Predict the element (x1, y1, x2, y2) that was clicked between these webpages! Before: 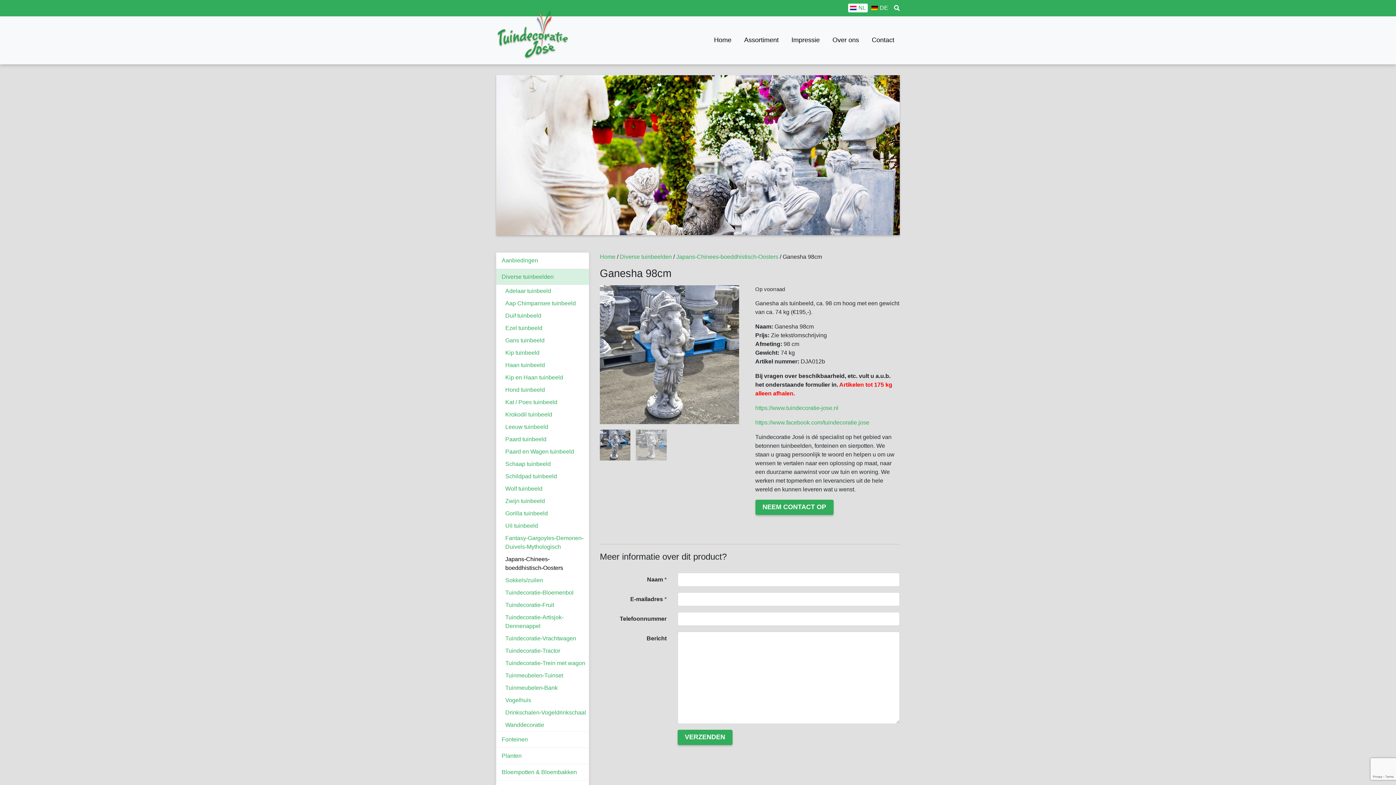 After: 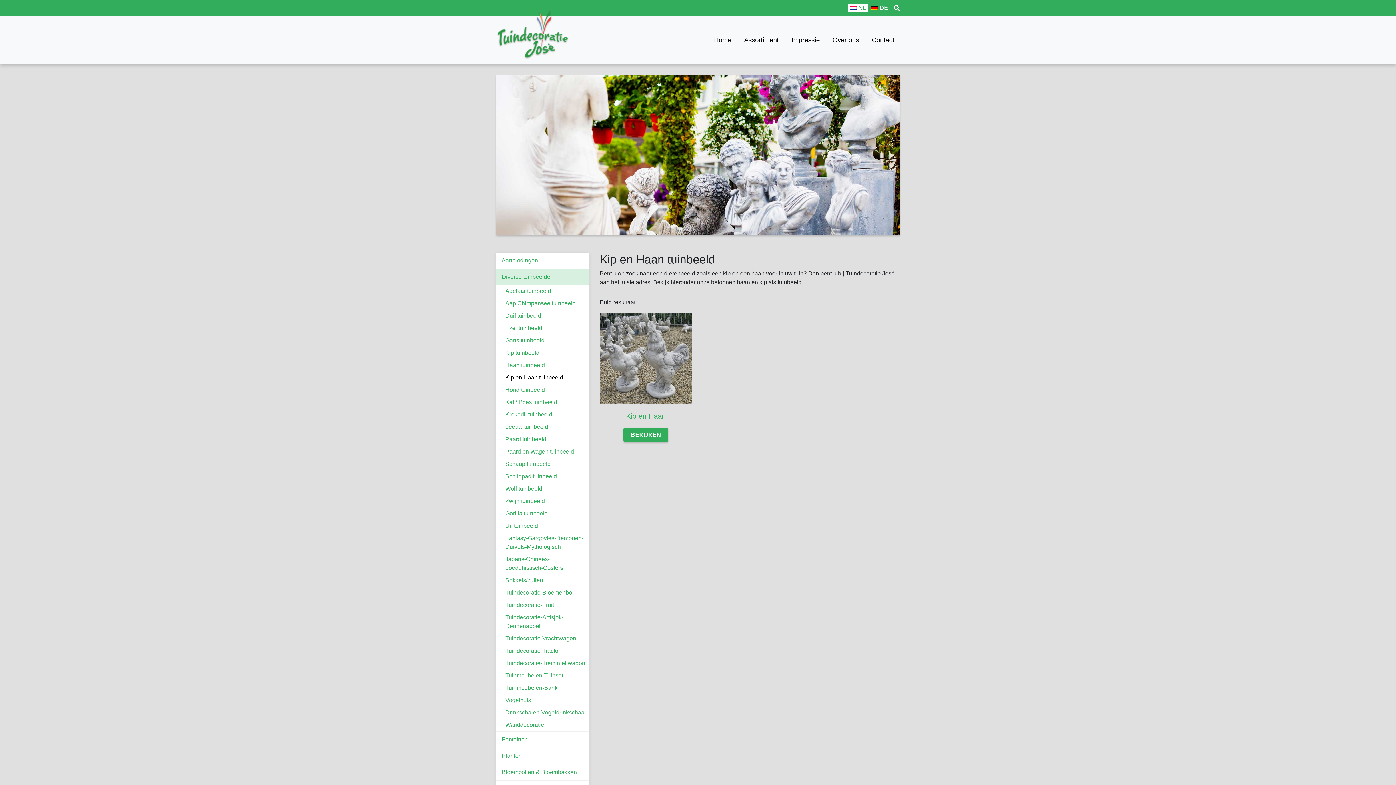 Action: label: Kip en Haan tuinbeeld bbox: (503, 371, 589, 383)